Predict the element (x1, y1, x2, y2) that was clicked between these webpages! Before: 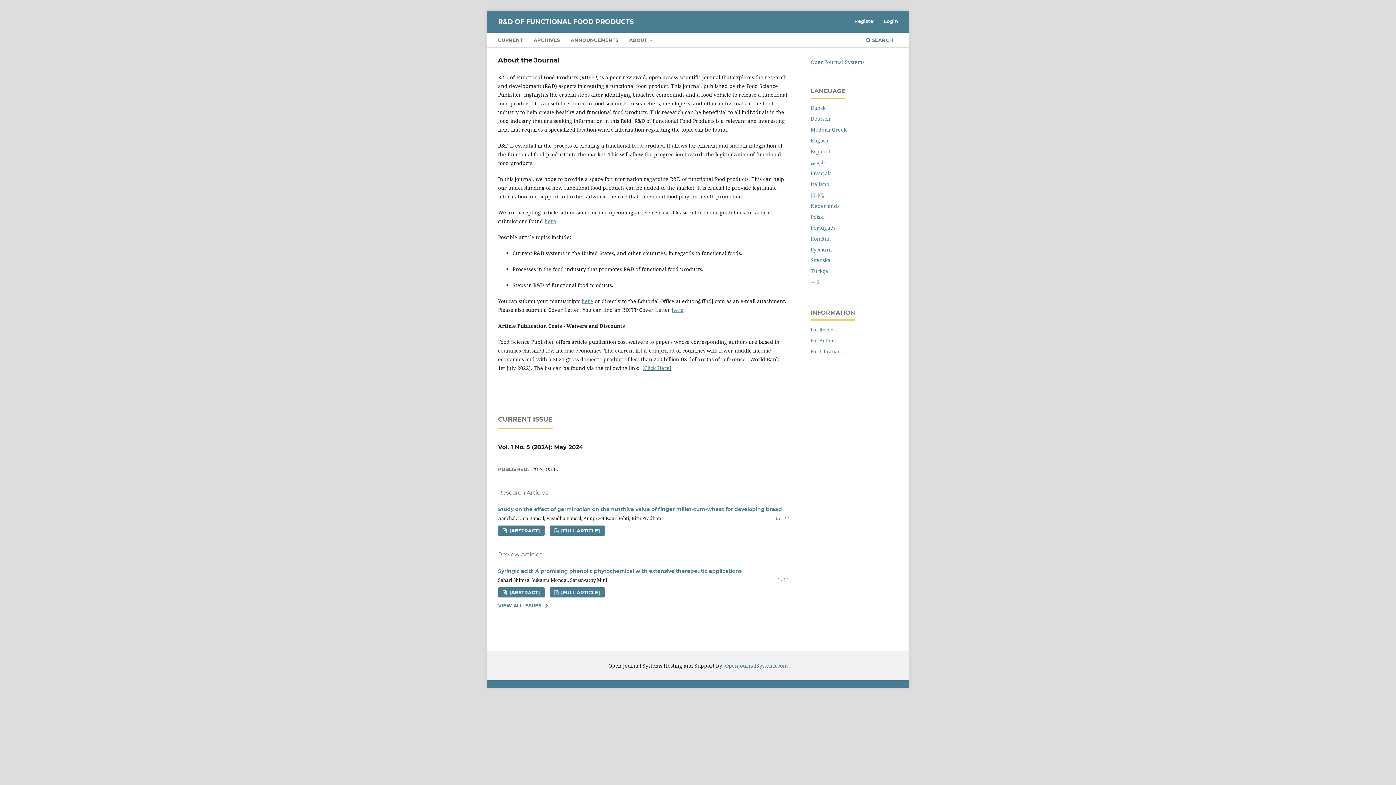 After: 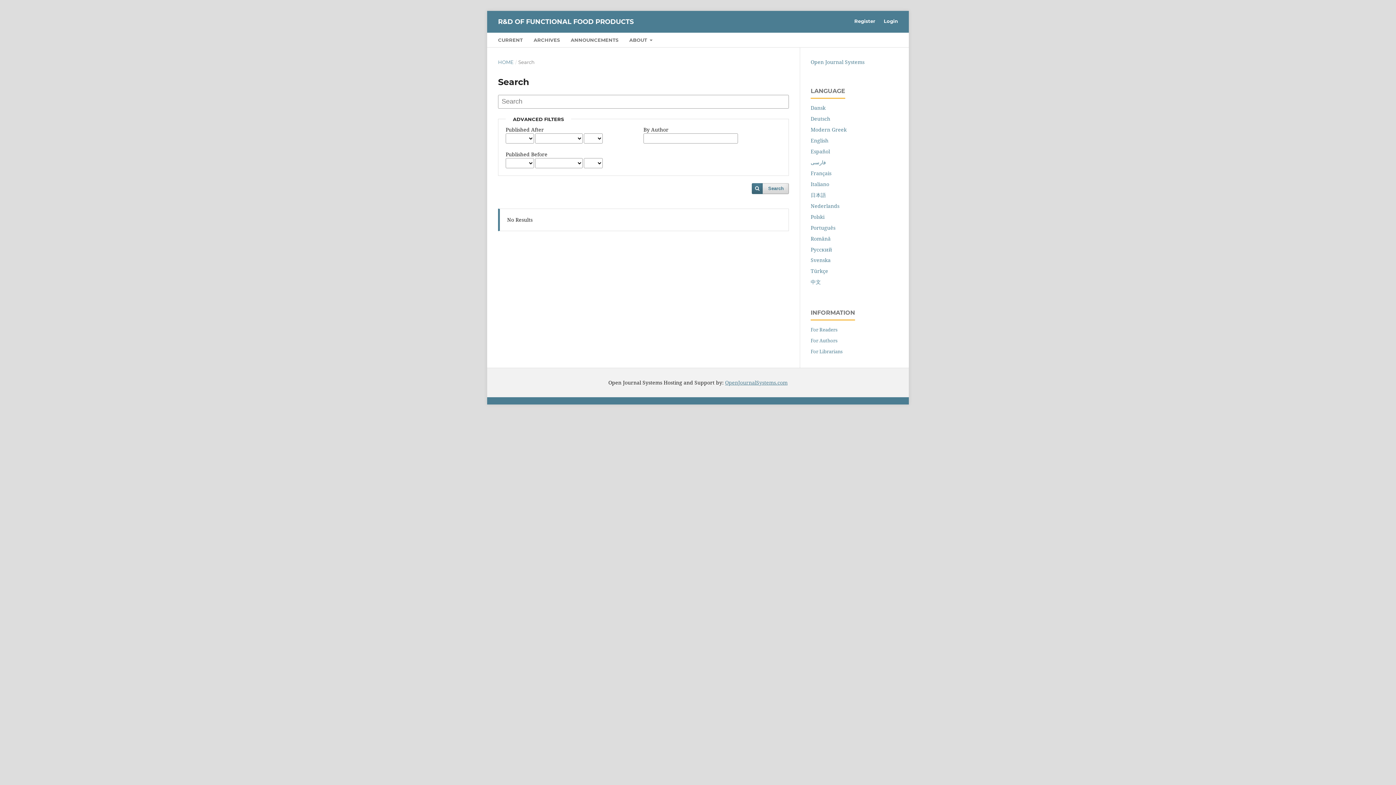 Action: label:  SEARCH bbox: (864, 34, 895, 47)